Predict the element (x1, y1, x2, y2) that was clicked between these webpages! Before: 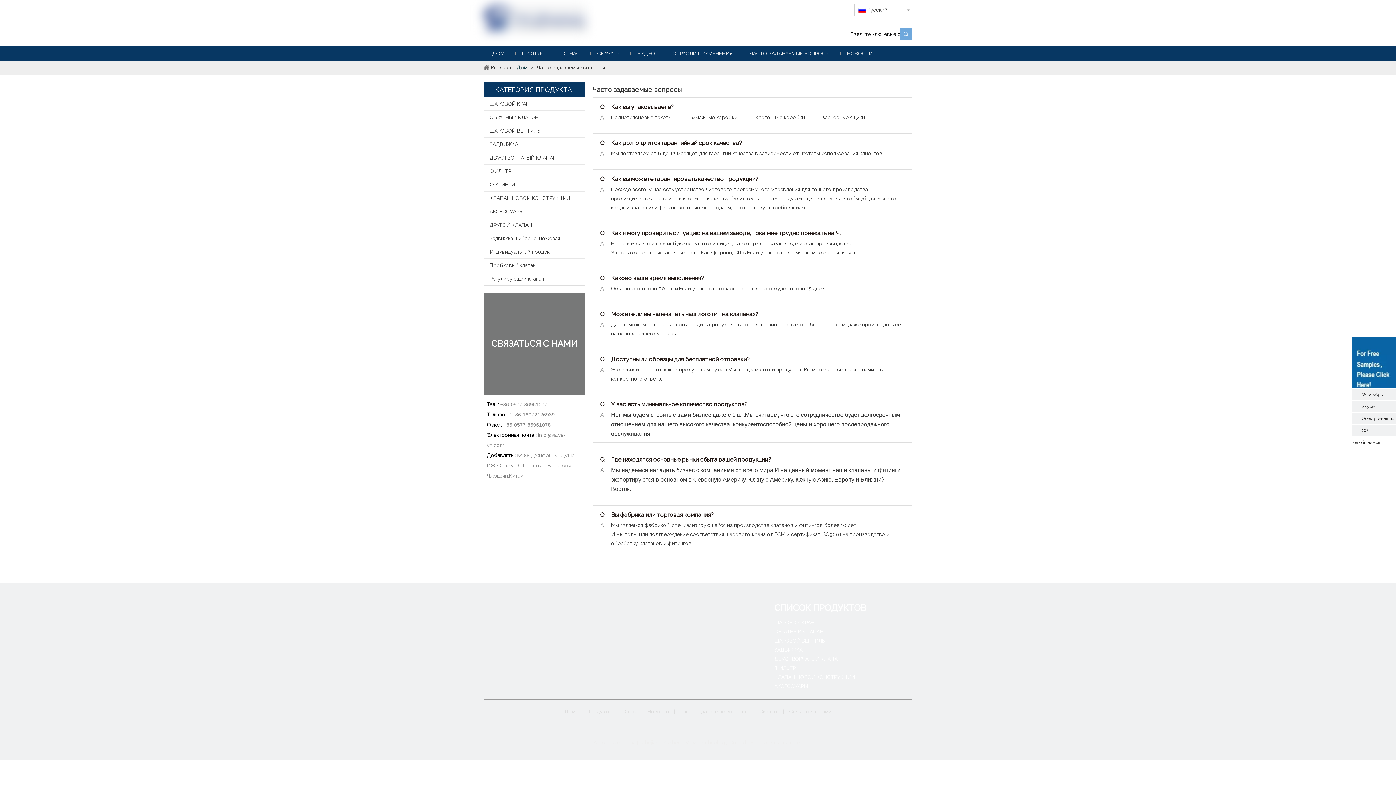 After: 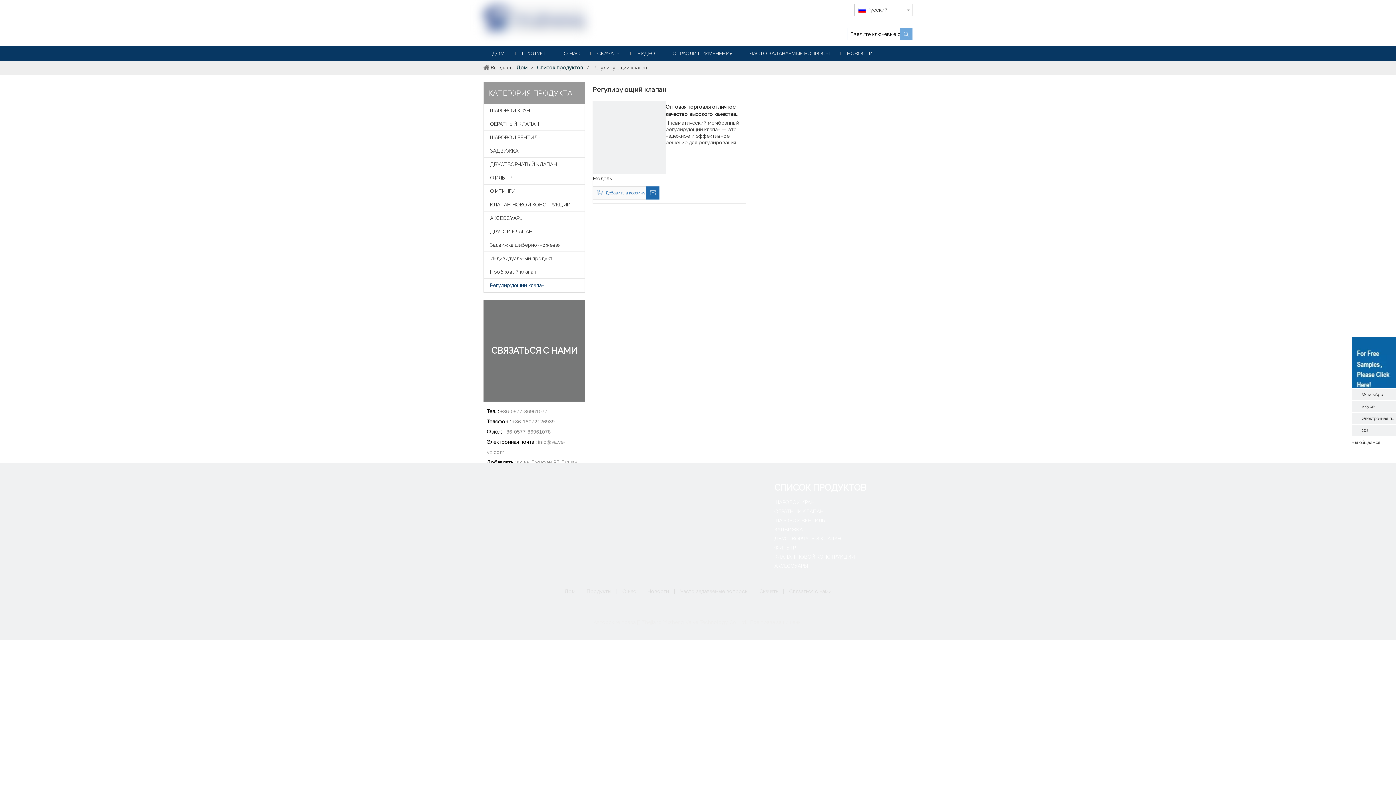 Action: bbox: (484, 272, 585, 285) label: Регулирующий клапан